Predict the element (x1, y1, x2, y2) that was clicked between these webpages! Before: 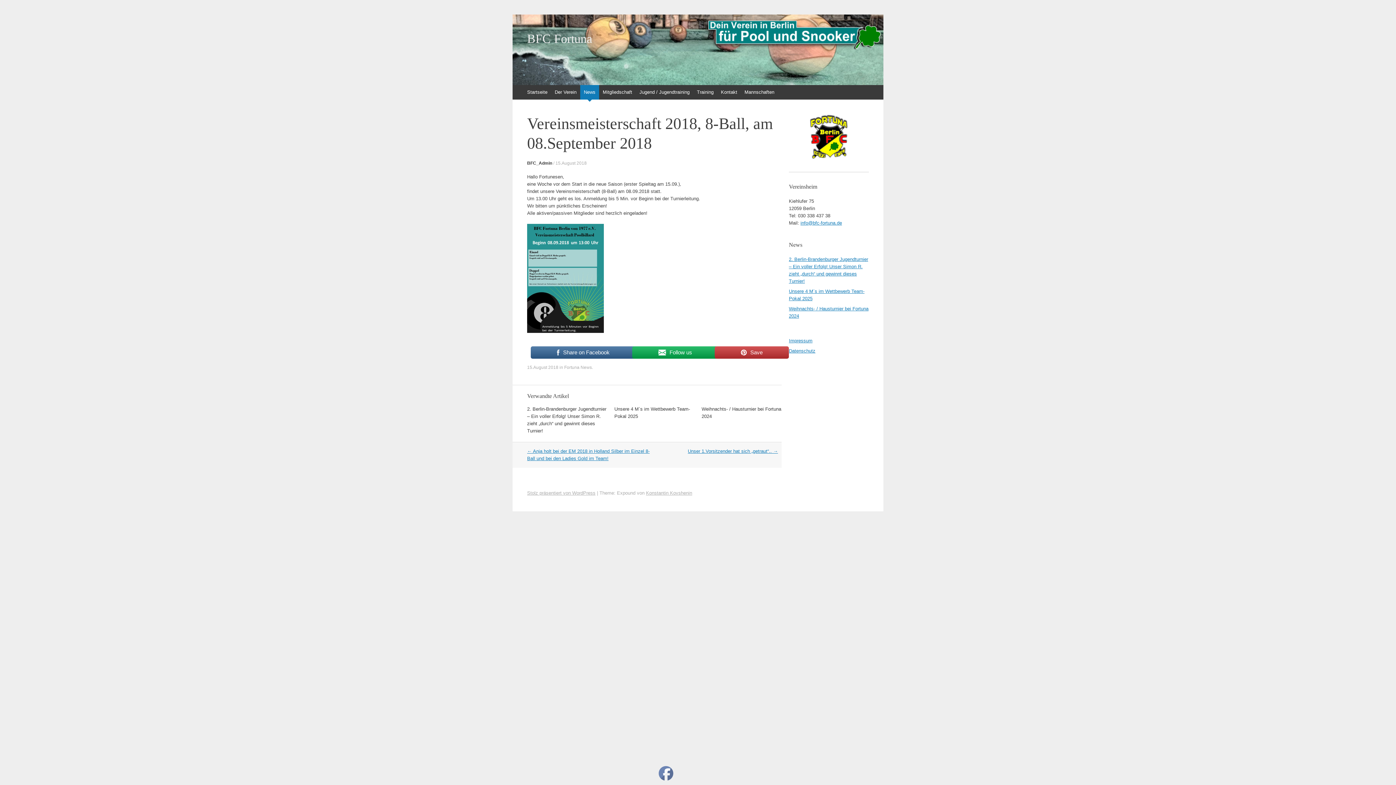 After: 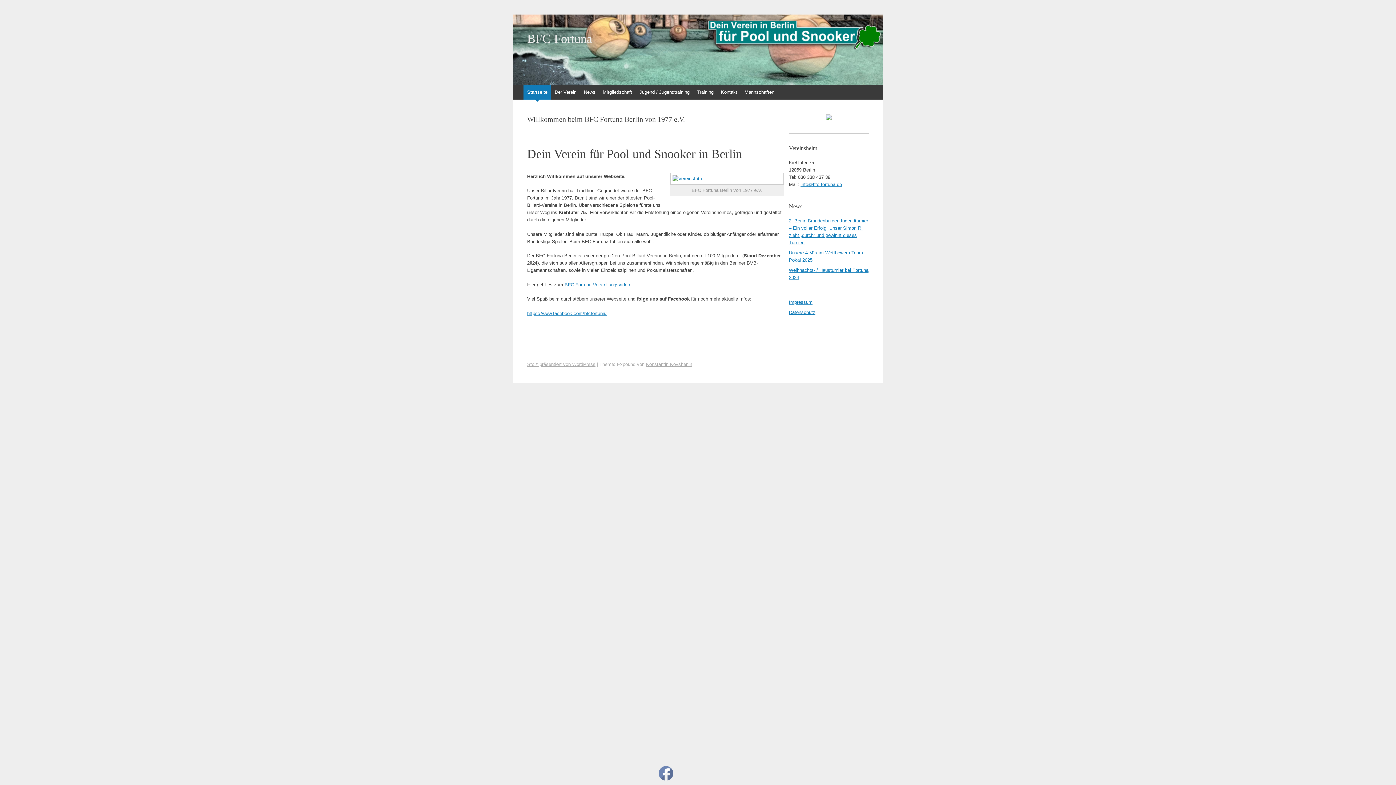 Action: bbox: (527, 32, 869, 45) label: BFC Fortuna